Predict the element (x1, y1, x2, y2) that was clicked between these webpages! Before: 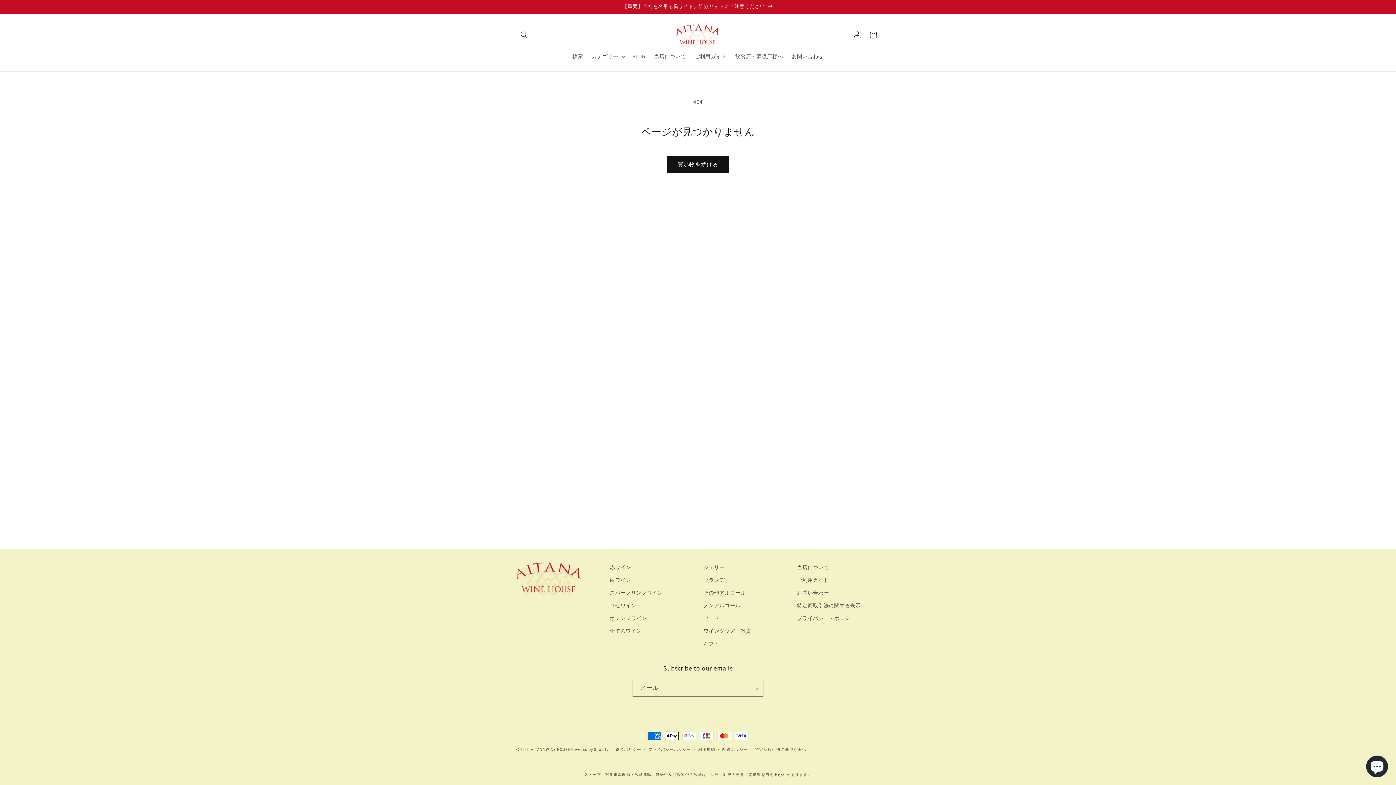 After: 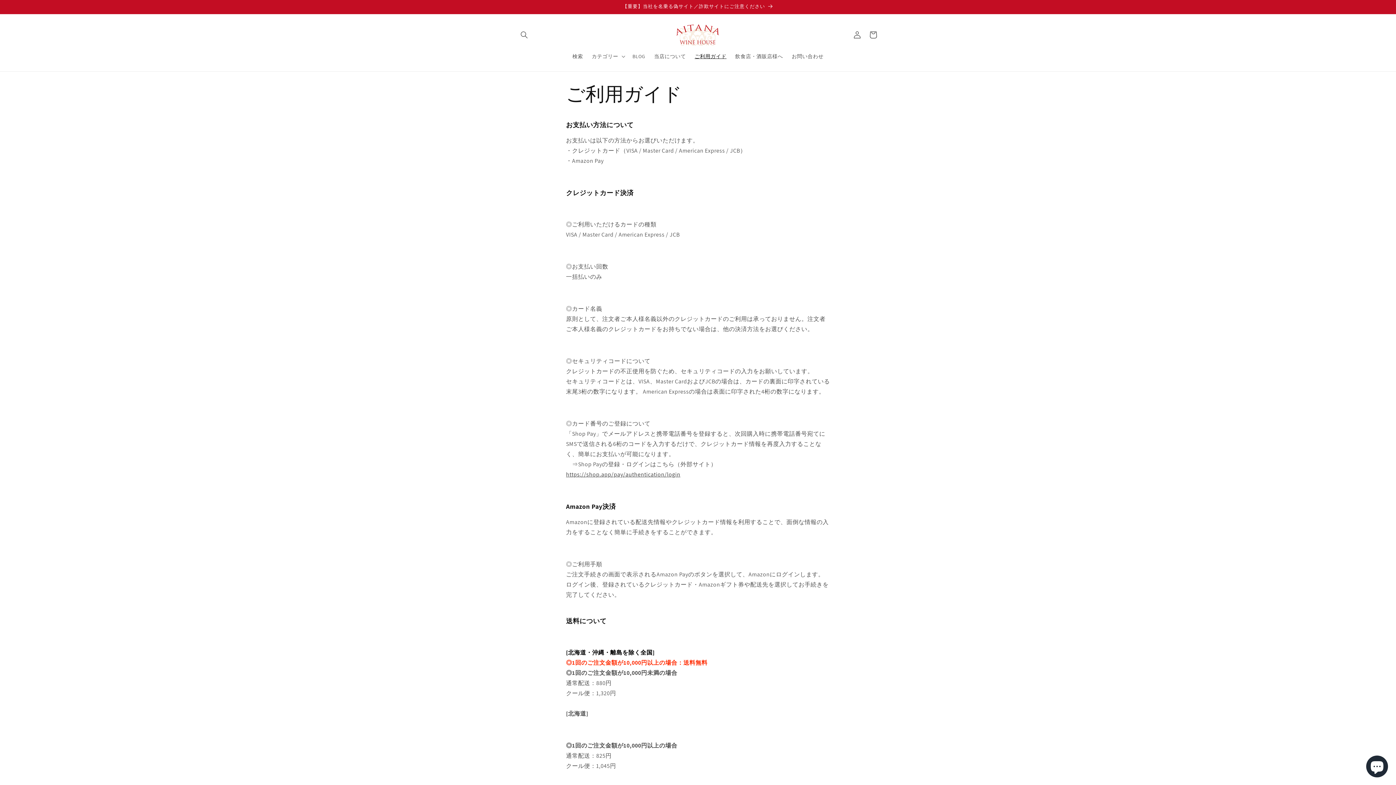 Action: label: ご利用ガイド bbox: (690, 48, 731, 63)